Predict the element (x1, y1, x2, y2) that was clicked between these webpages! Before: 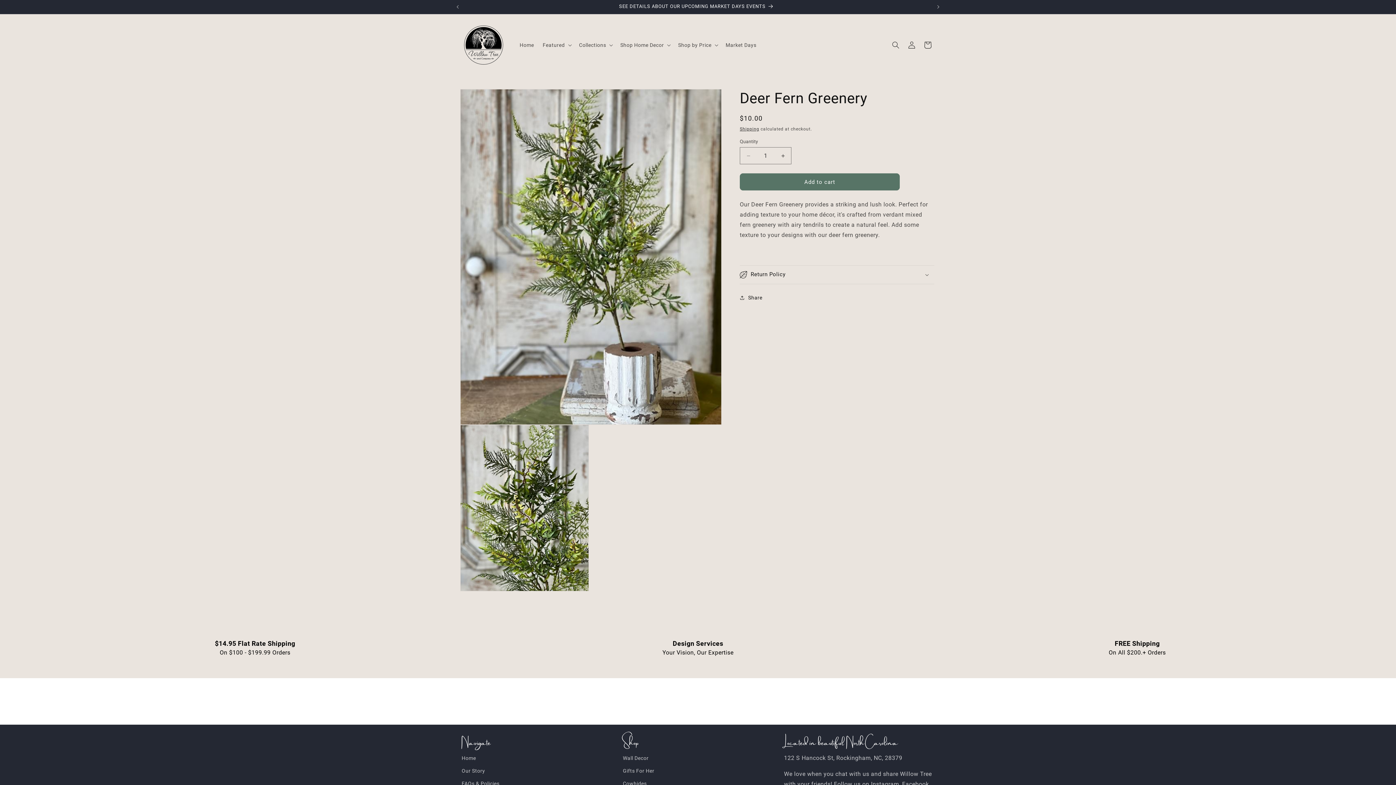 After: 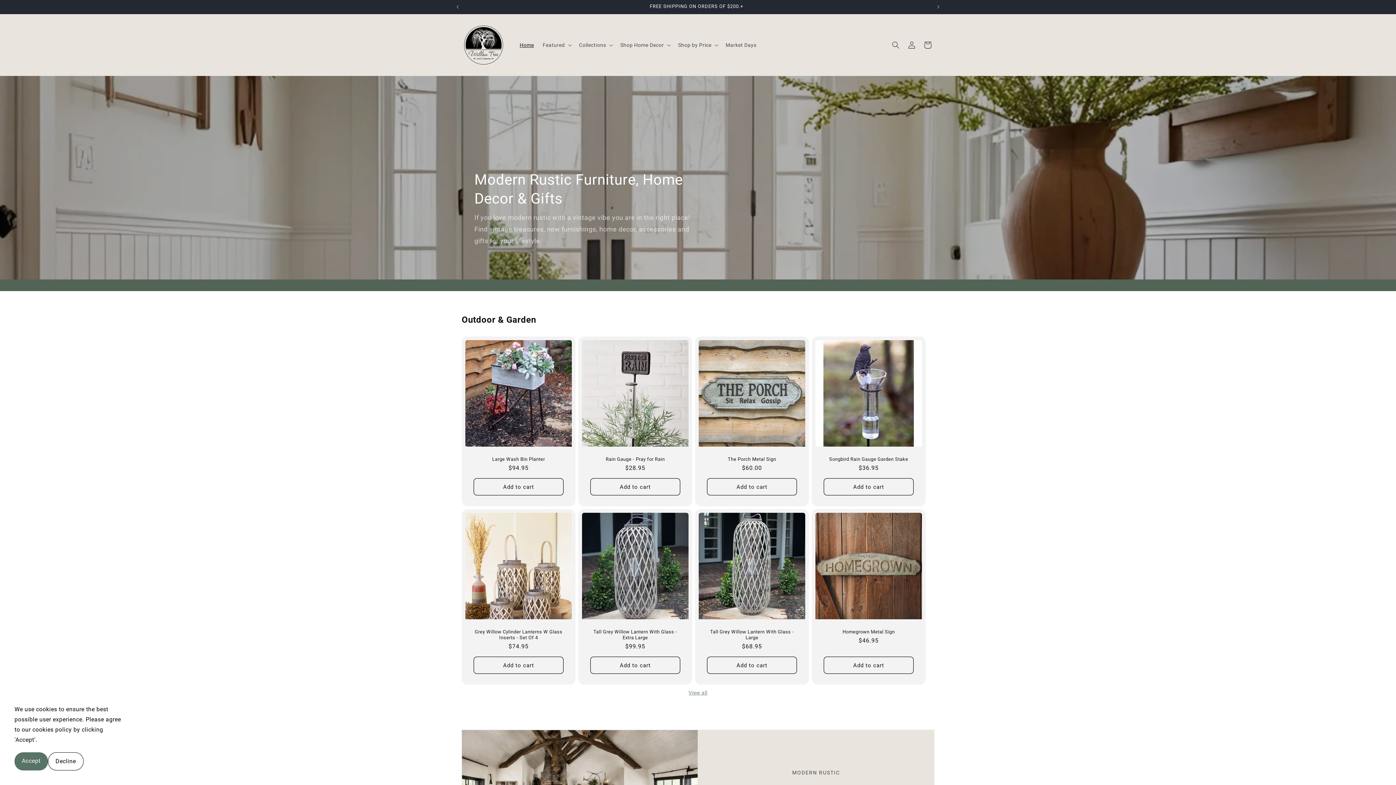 Action: bbox: (459, 21, 508, 68)